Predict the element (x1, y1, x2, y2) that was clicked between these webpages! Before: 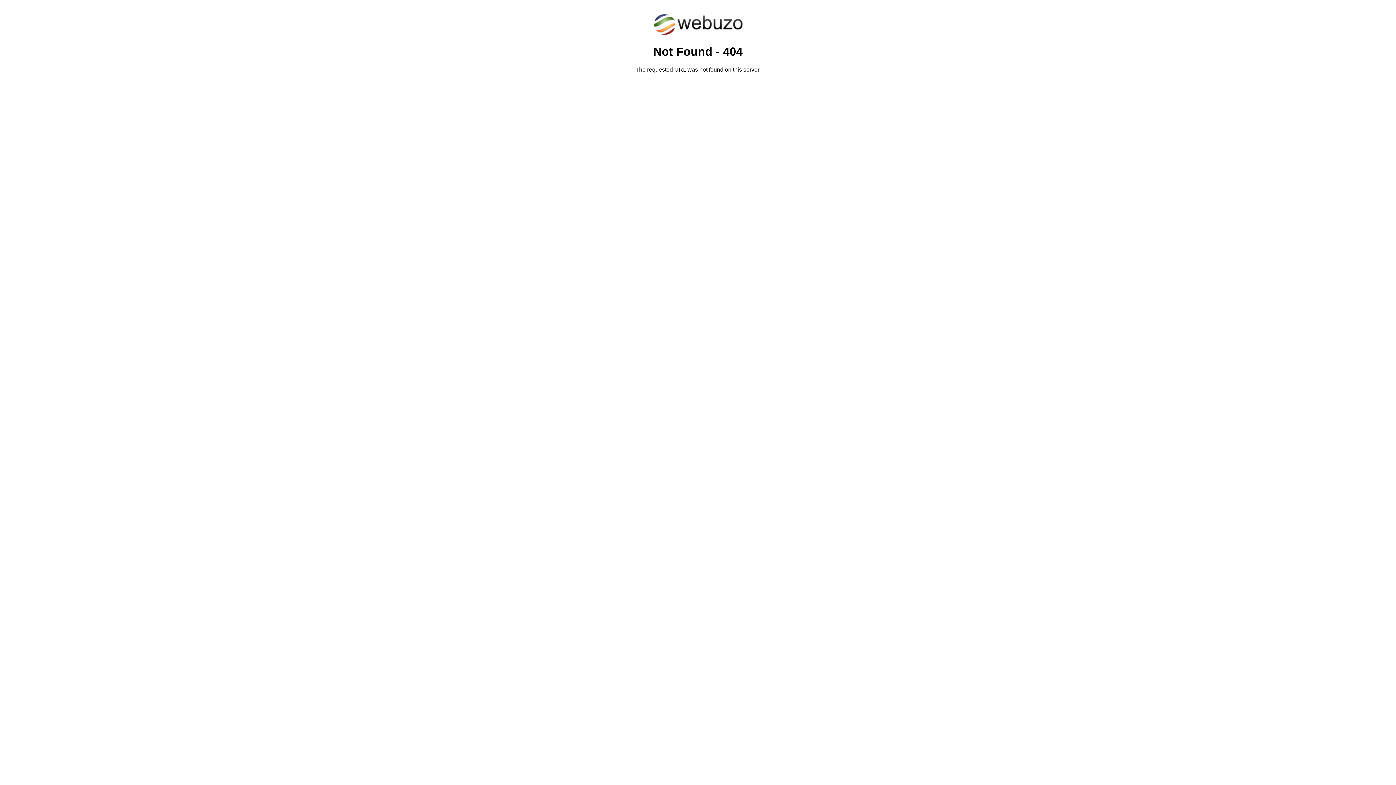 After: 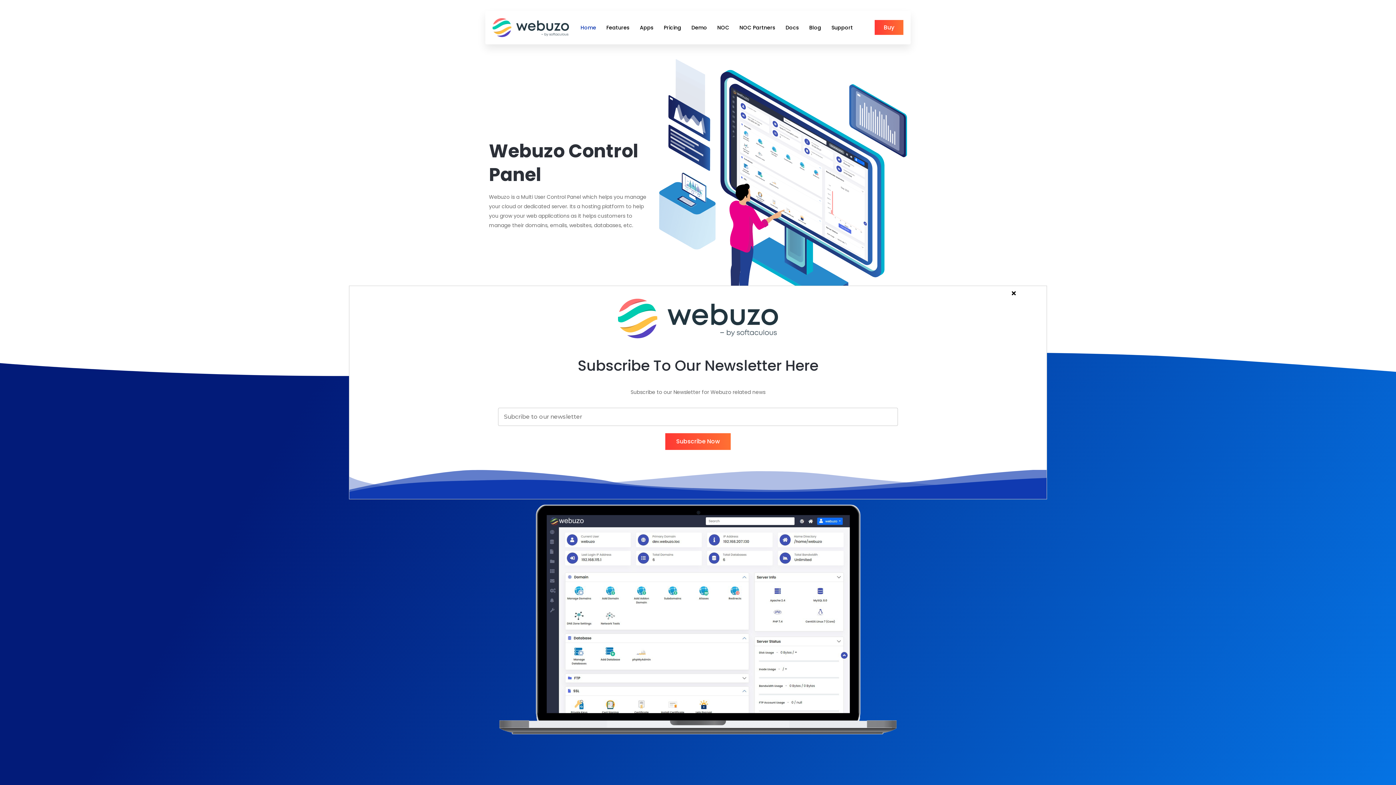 Action: bbox: (652, 30, 743, 37)